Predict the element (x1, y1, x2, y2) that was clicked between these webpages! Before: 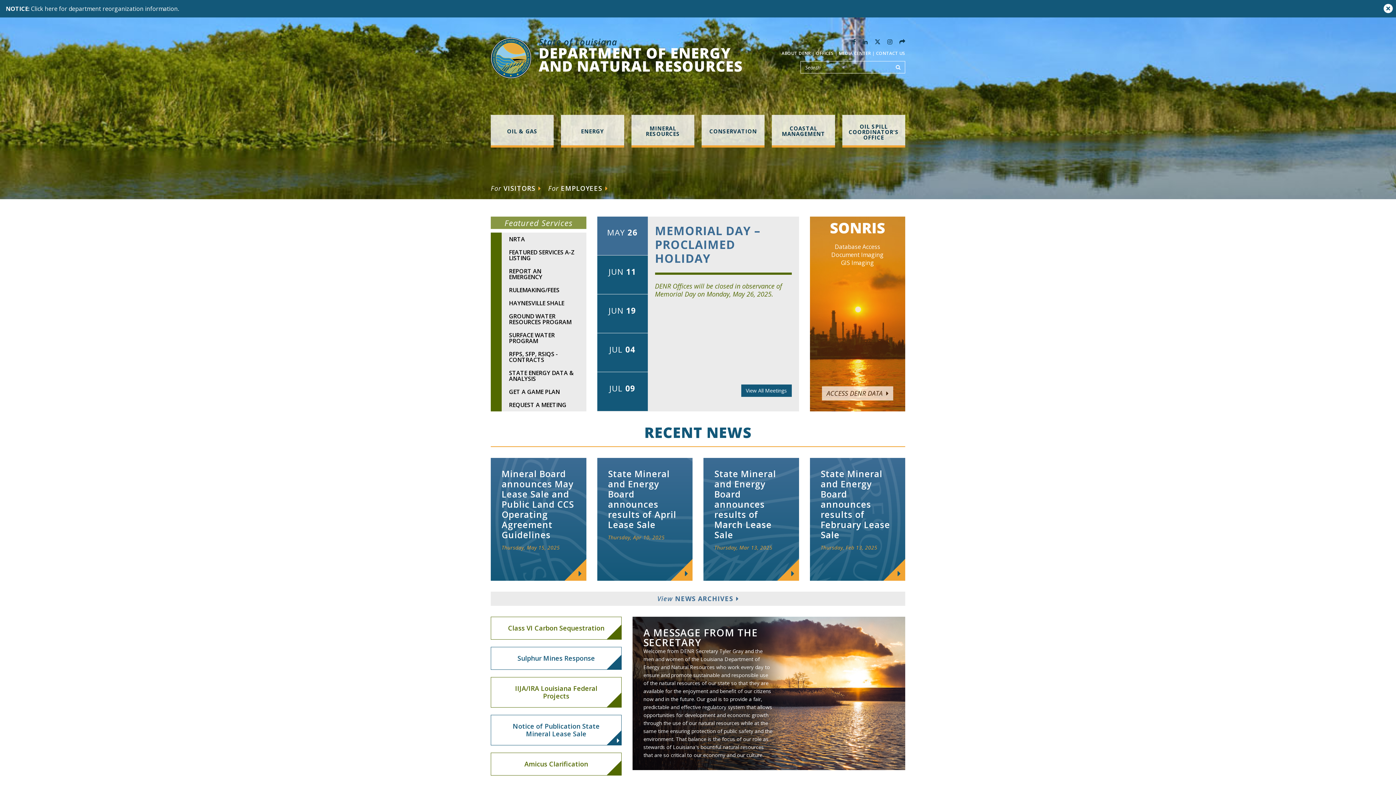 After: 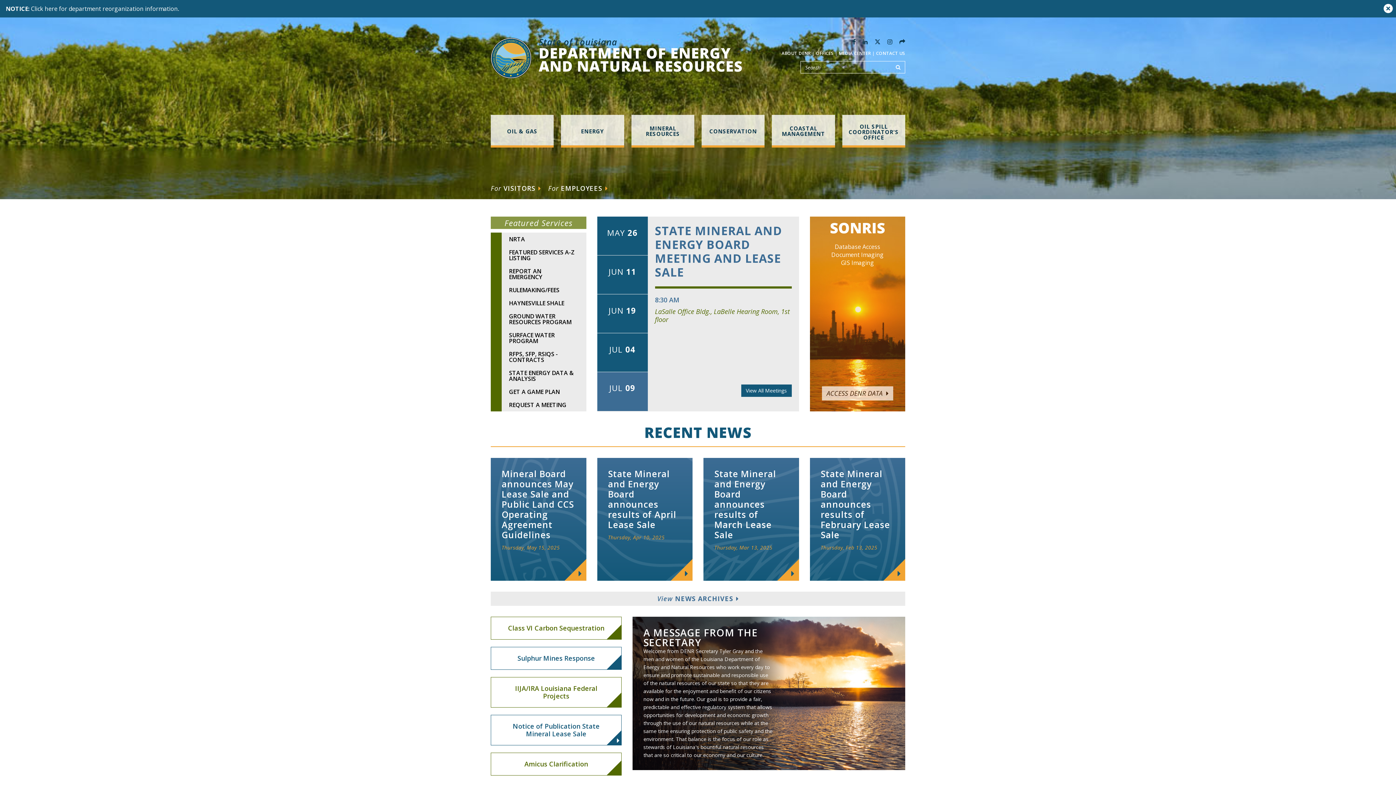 Action: label: JUL 09 bbox: (597, 372, 647, 411)